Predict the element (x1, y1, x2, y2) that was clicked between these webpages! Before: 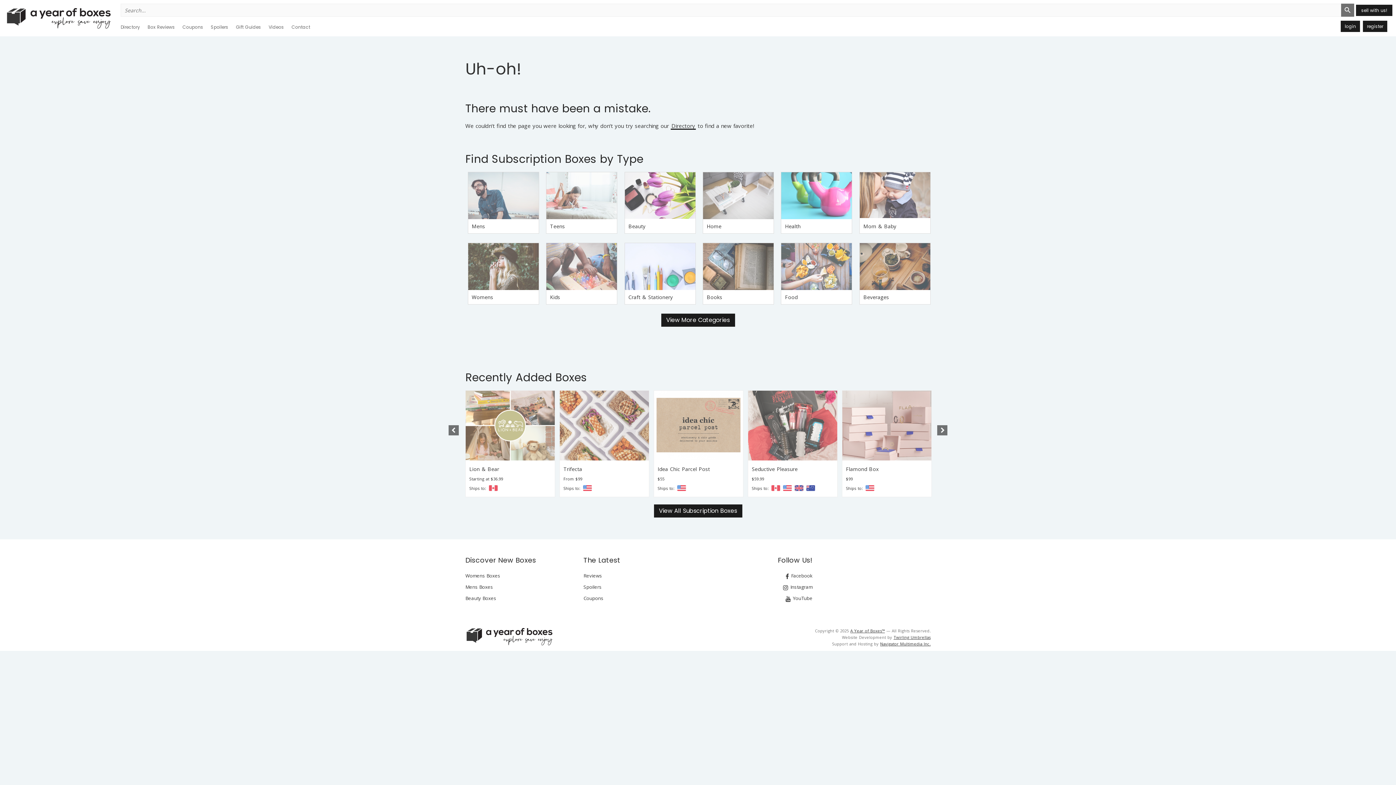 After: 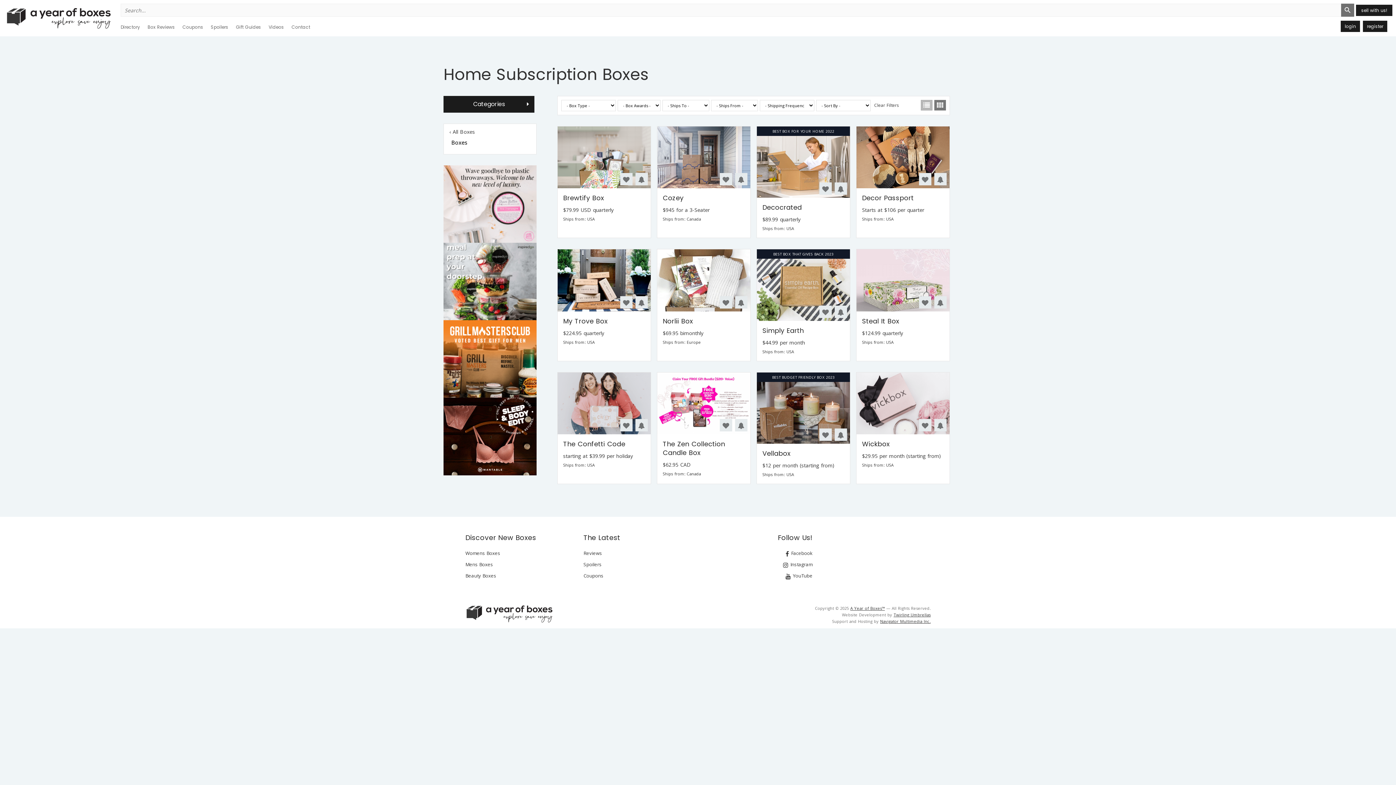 Action: bbox: (703, 172, 773, 219)